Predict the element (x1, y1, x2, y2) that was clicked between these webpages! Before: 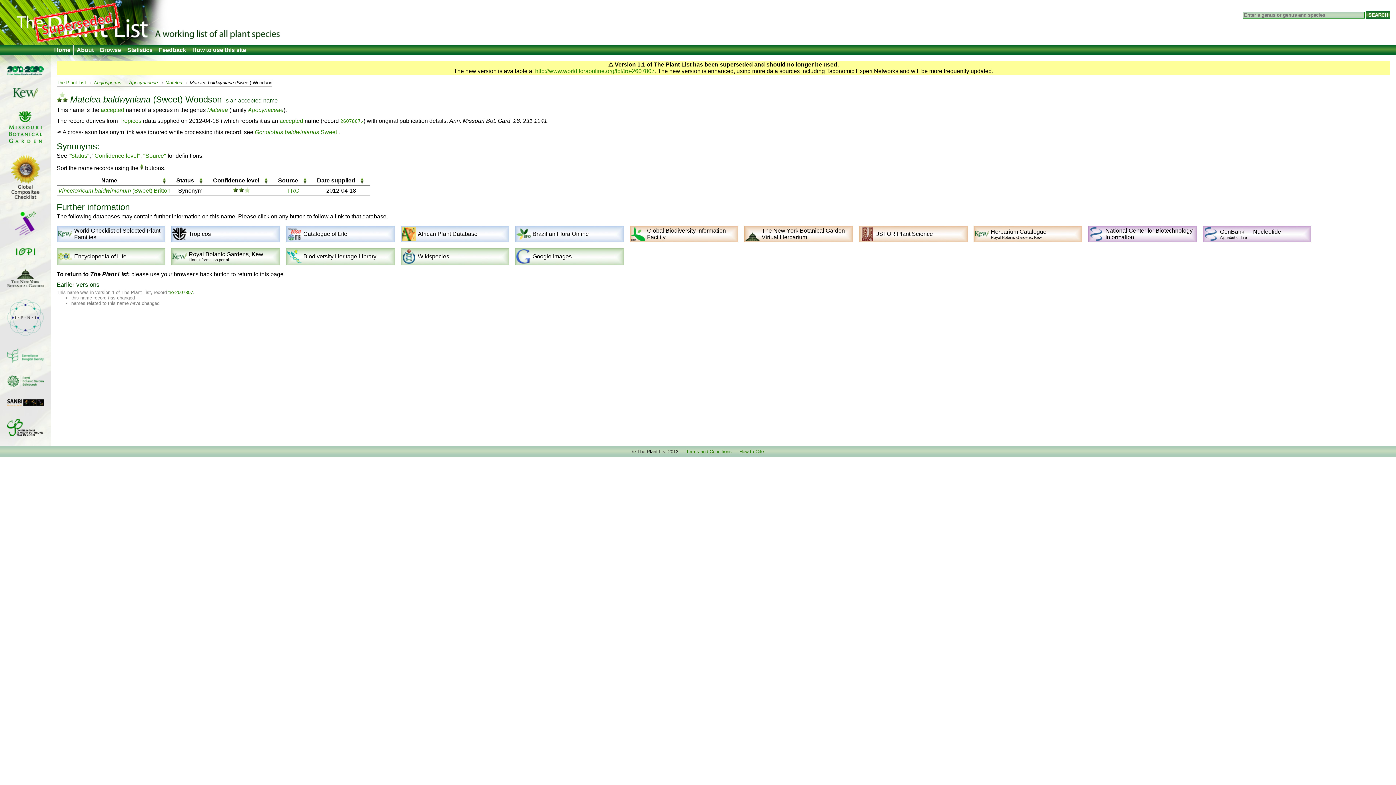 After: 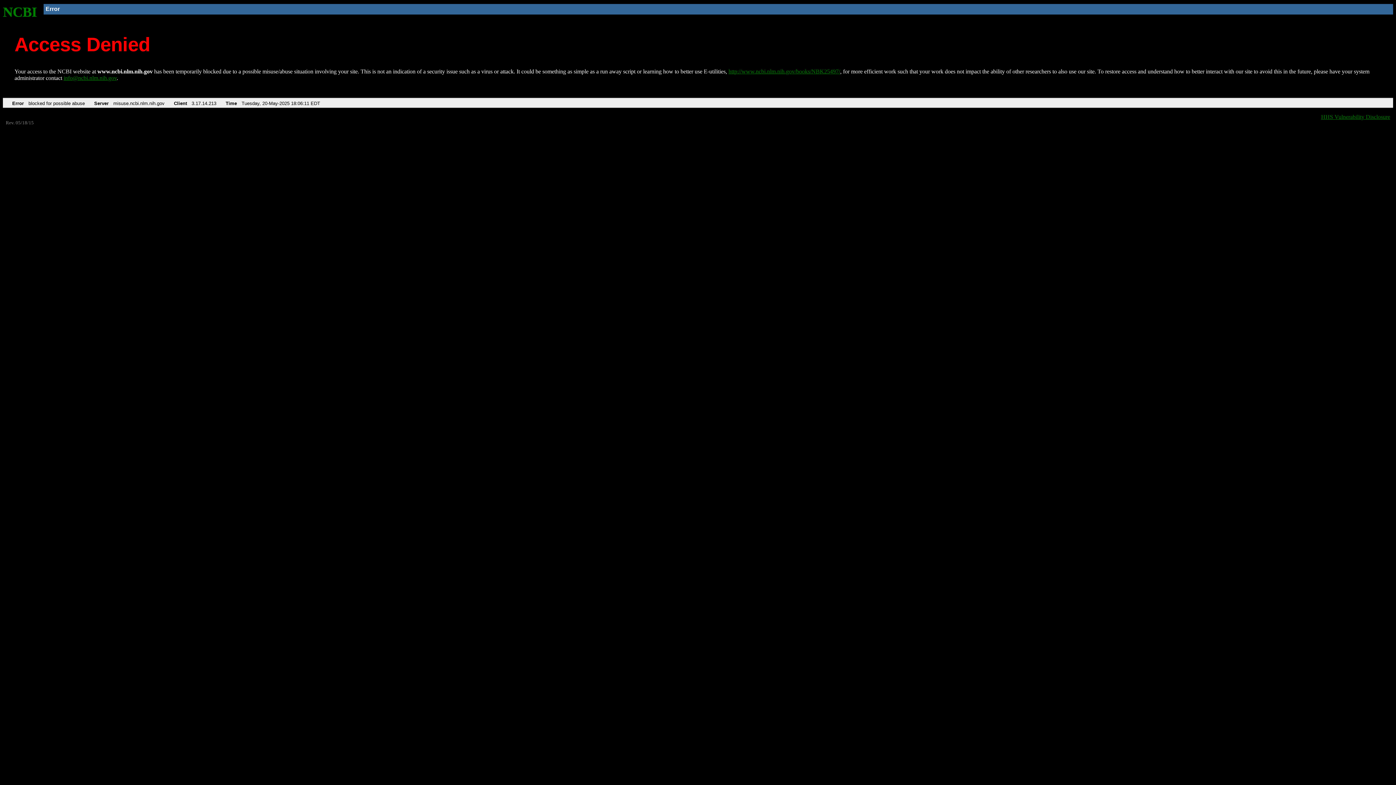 Action: label: GenBank — Nucleotide
Alphabet of Life bbox: (1204, 226, 1311, 241)